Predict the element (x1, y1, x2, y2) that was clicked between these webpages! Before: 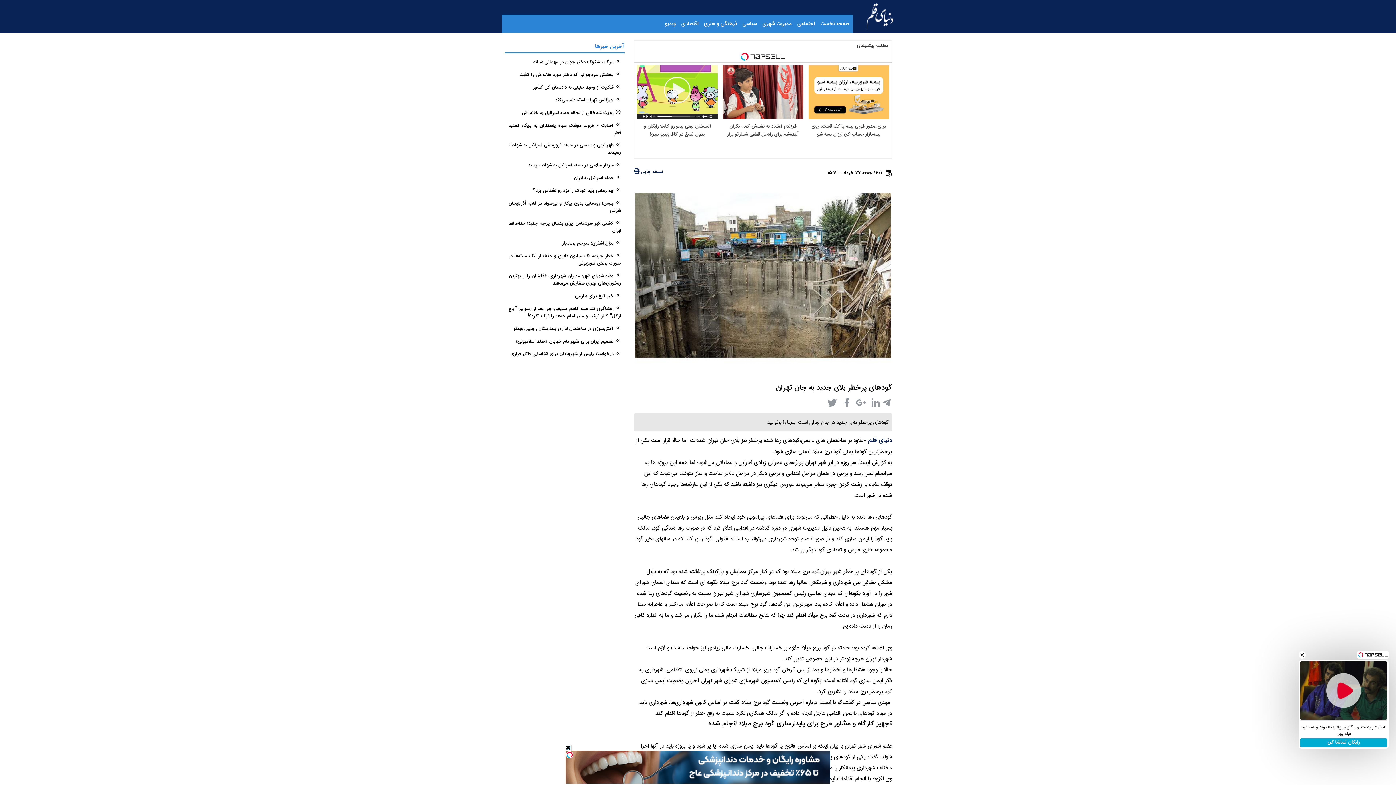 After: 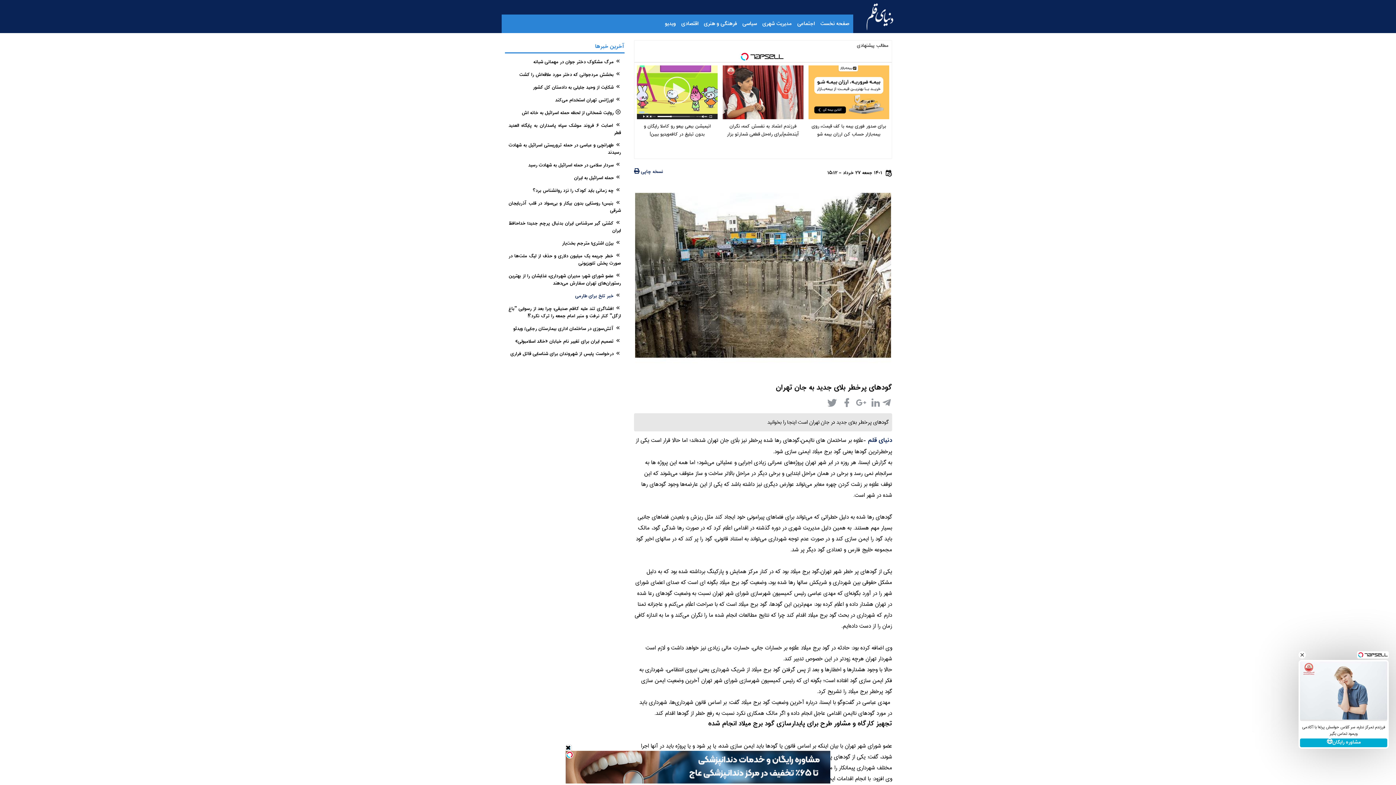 Action: label:  خبر تلخ برای طارمی bbox: (575, 293, 621, 299)